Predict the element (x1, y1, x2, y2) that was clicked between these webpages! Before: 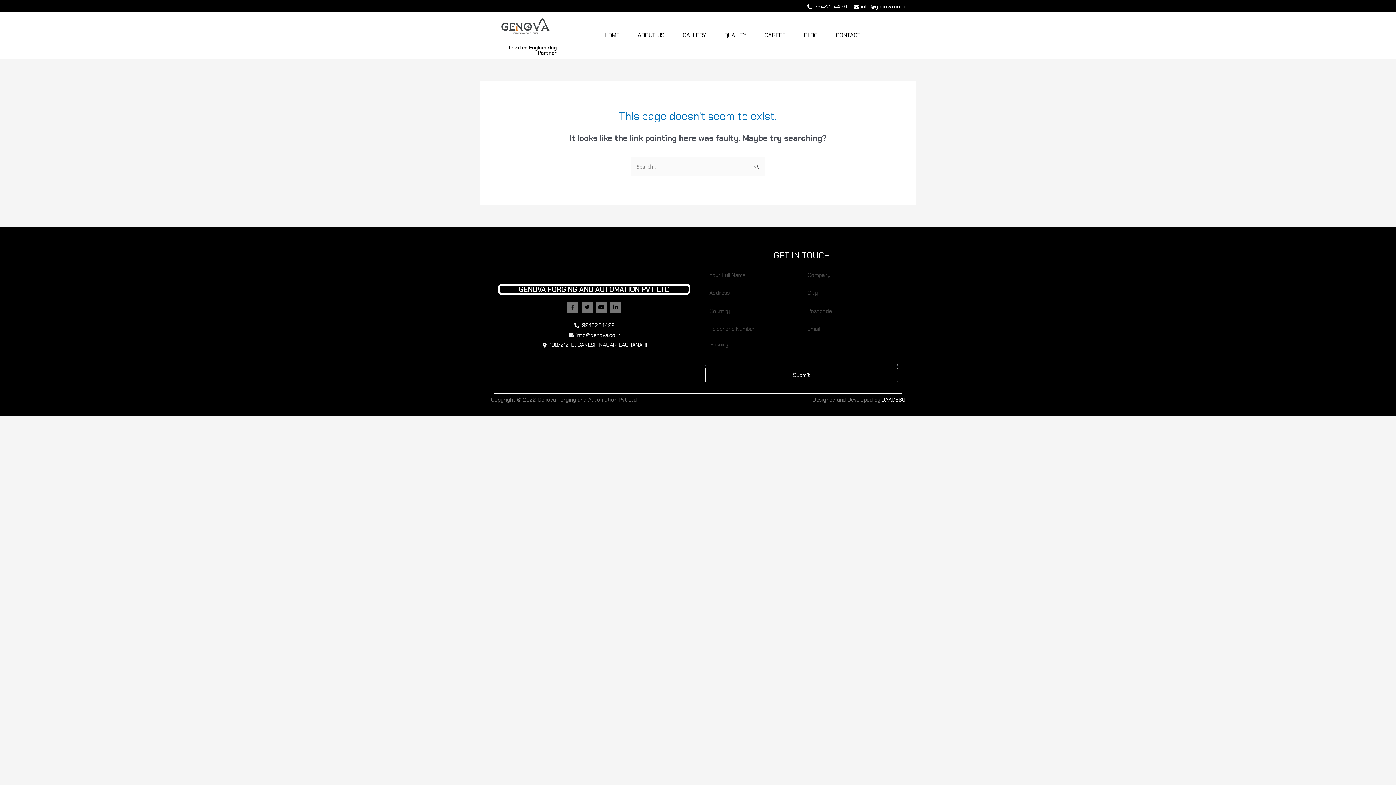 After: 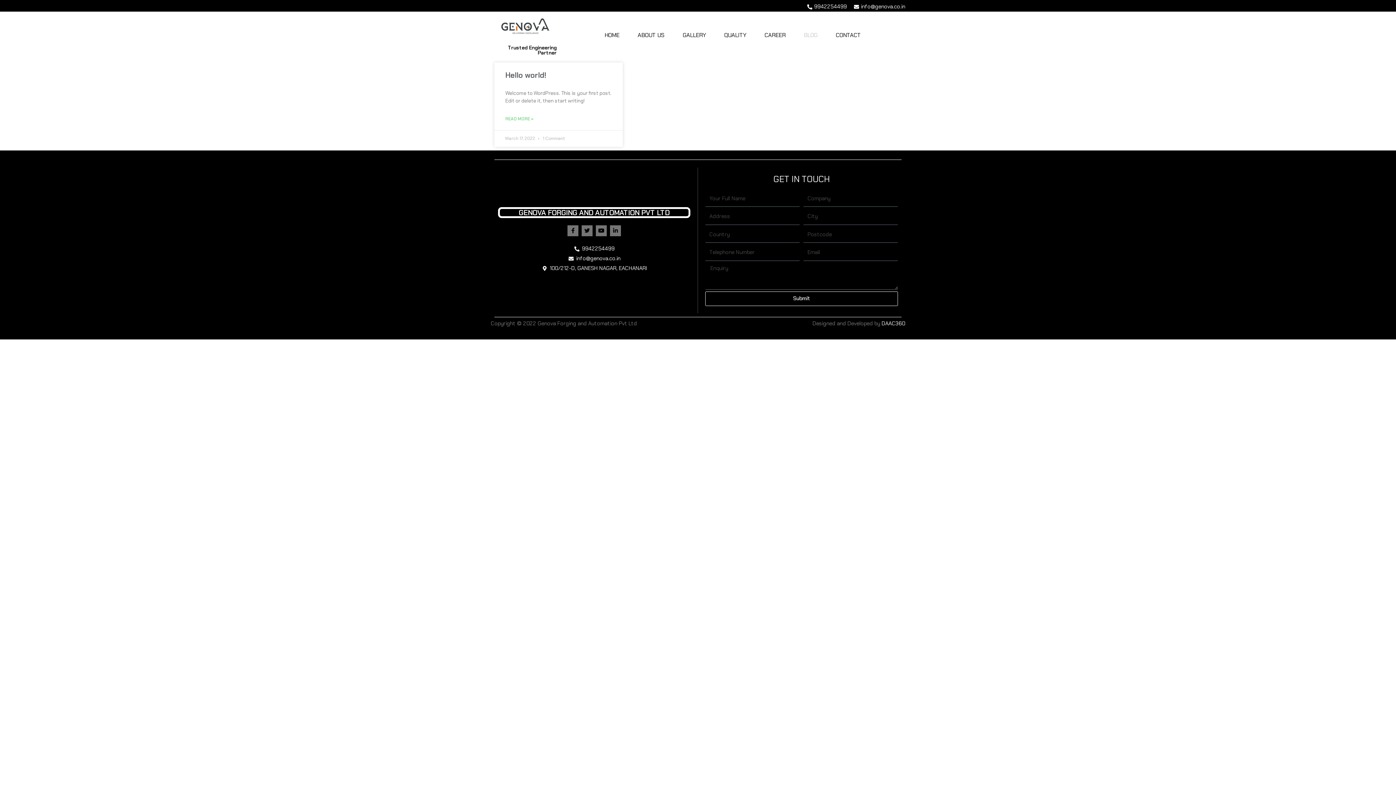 Action: label: BLOG bbox: (794, 26, 826, 43)